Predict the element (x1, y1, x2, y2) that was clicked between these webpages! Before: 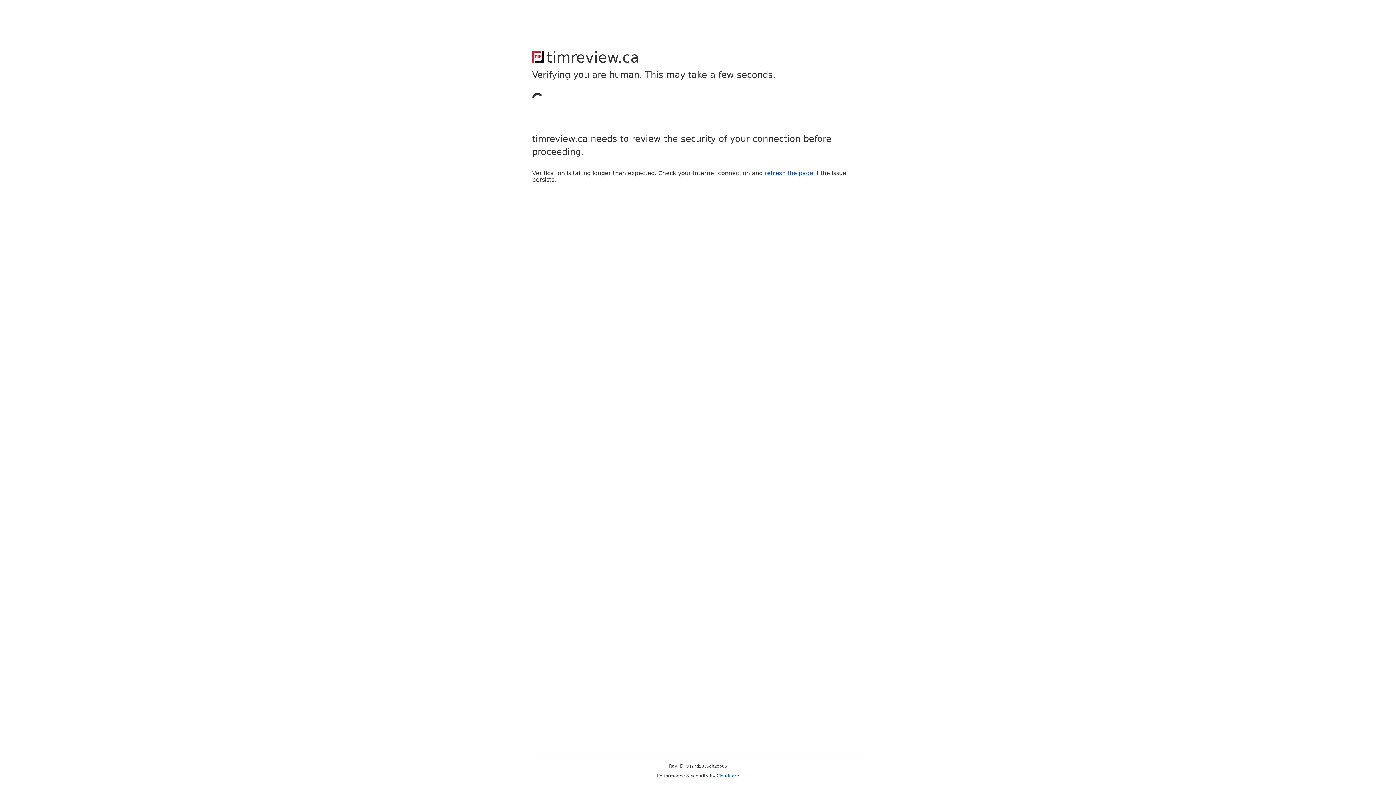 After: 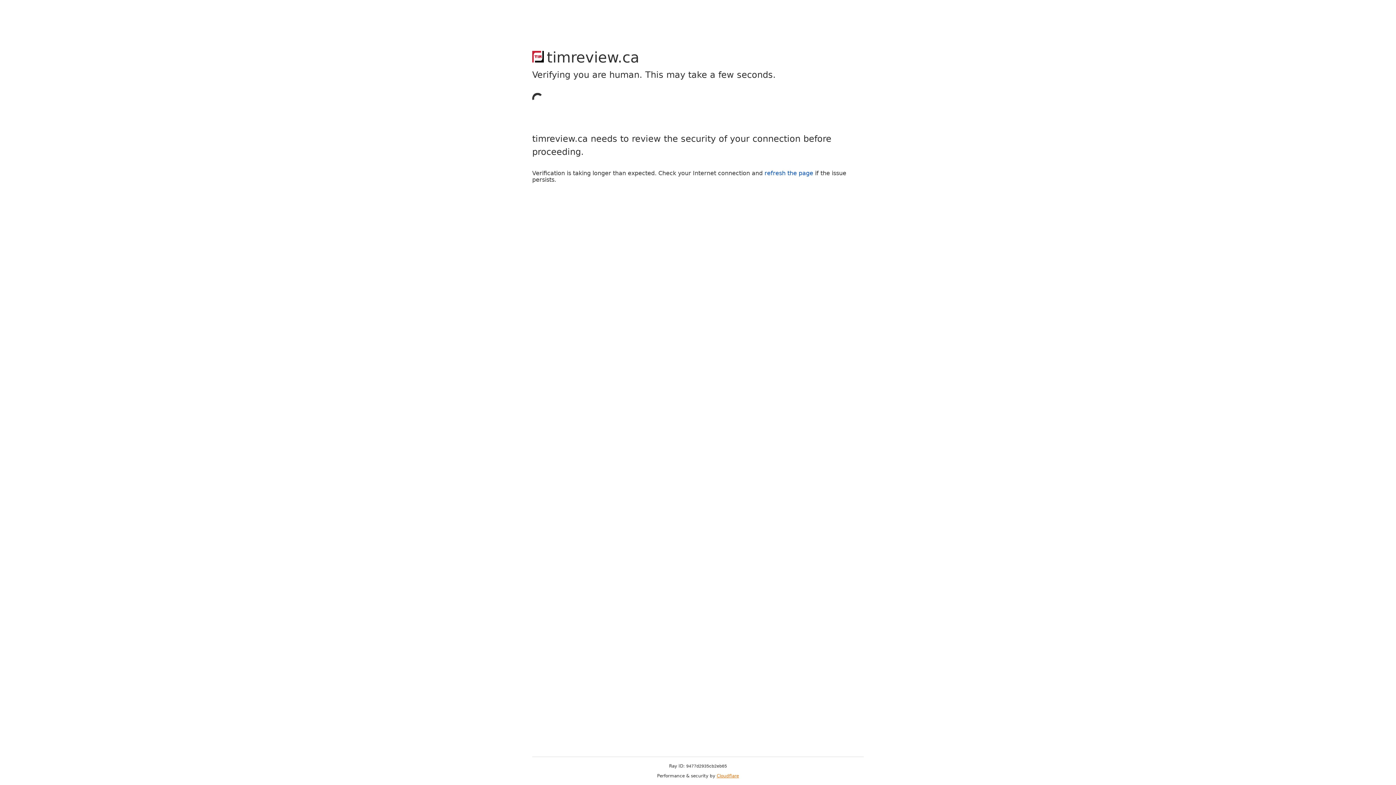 Action: bbox: (716, 773, 739, 778) label: Cloudflare